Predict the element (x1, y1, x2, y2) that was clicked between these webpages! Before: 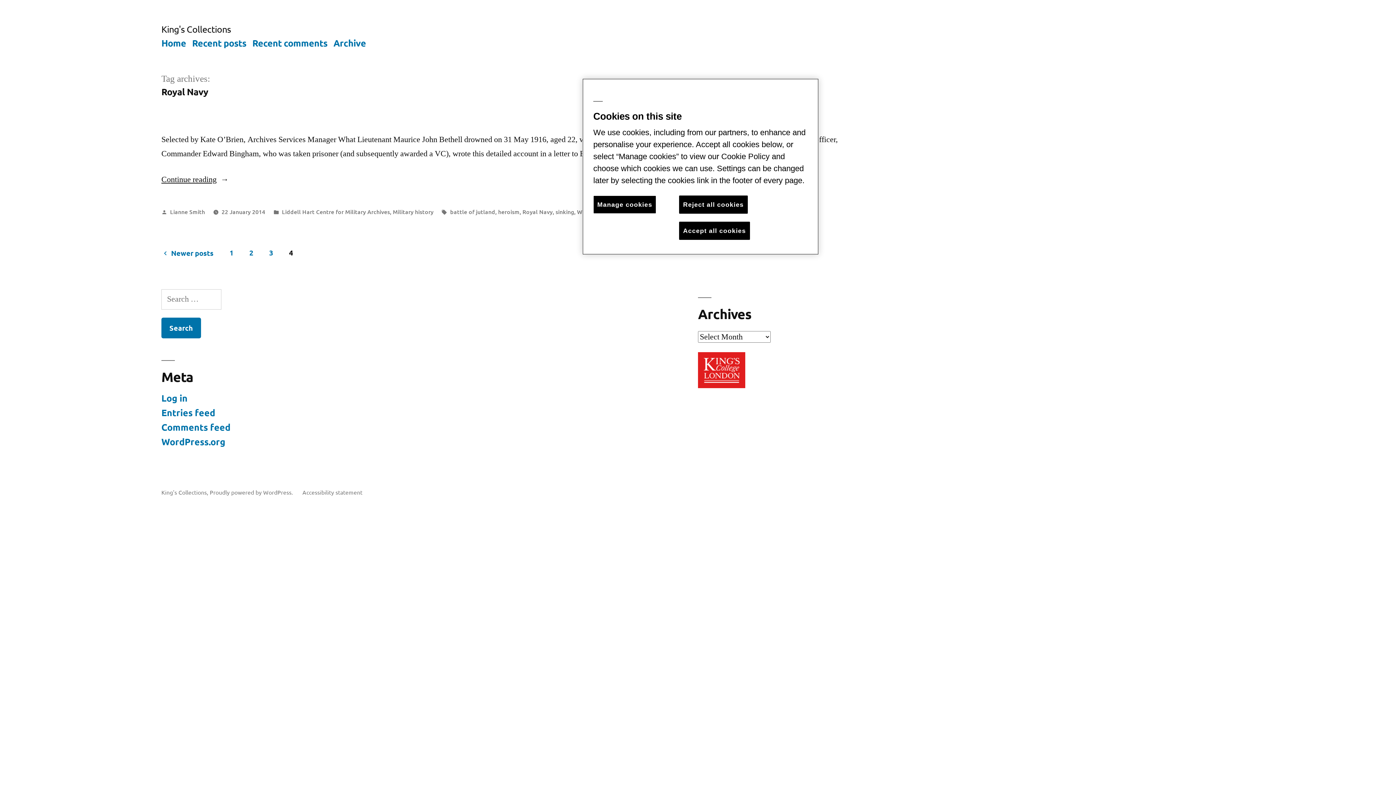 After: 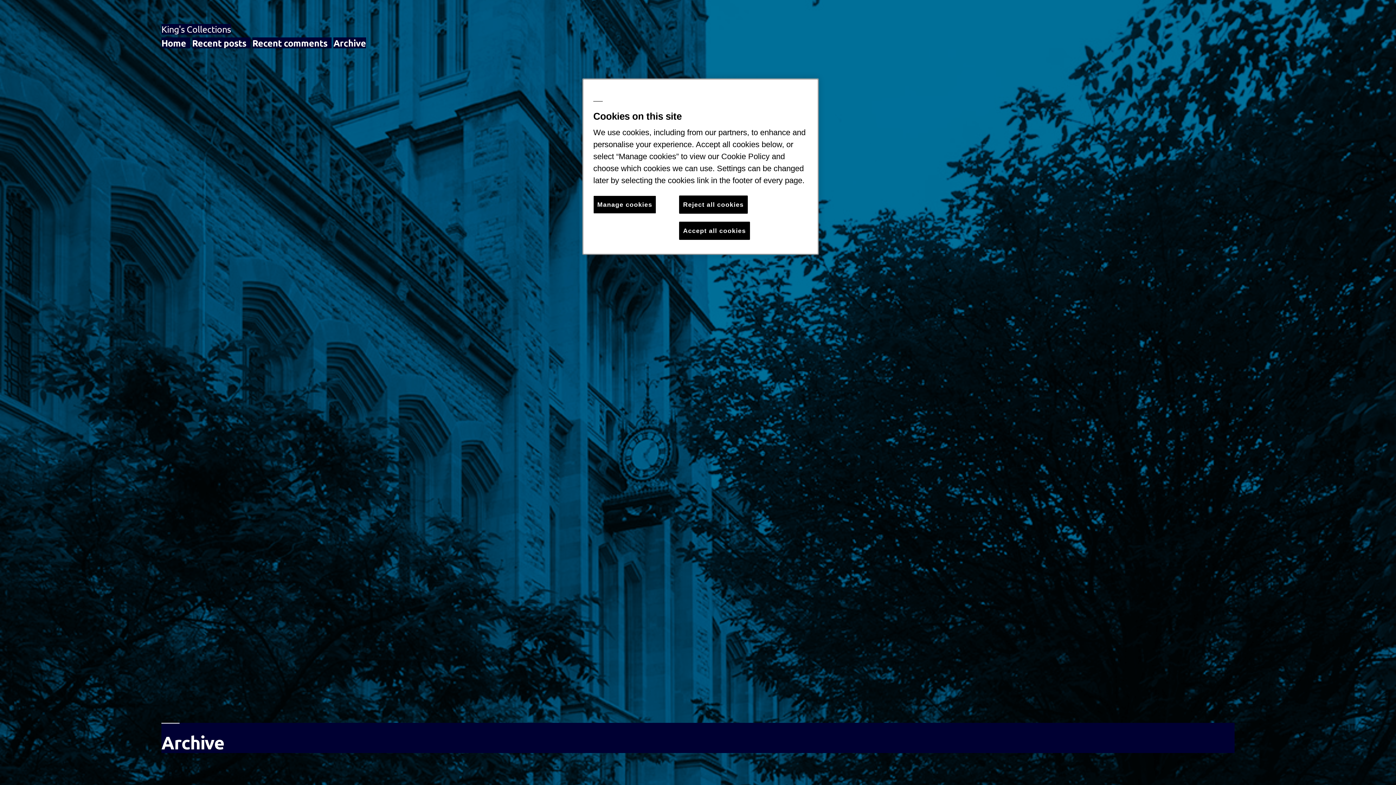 Action: bbox: (333, 36, 366, 48) label: Archive